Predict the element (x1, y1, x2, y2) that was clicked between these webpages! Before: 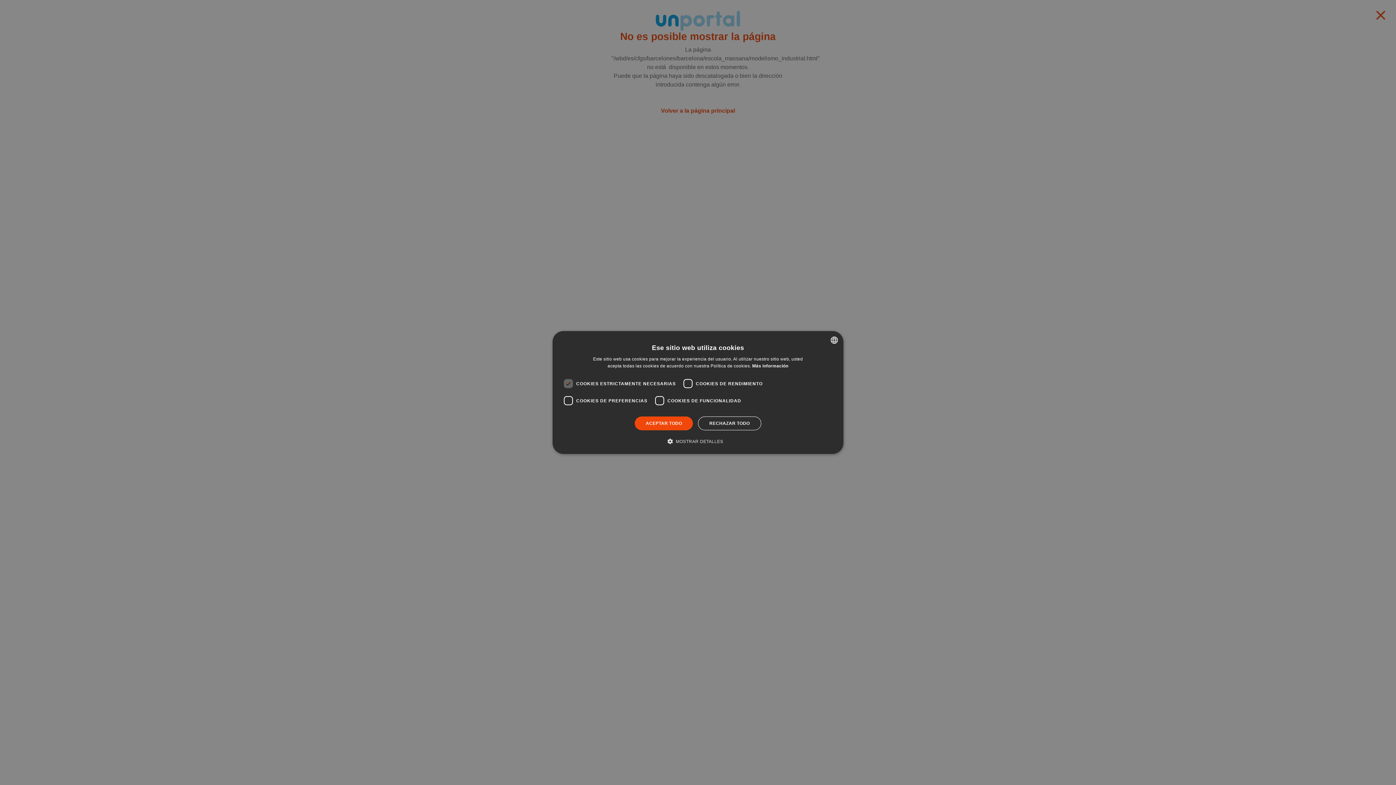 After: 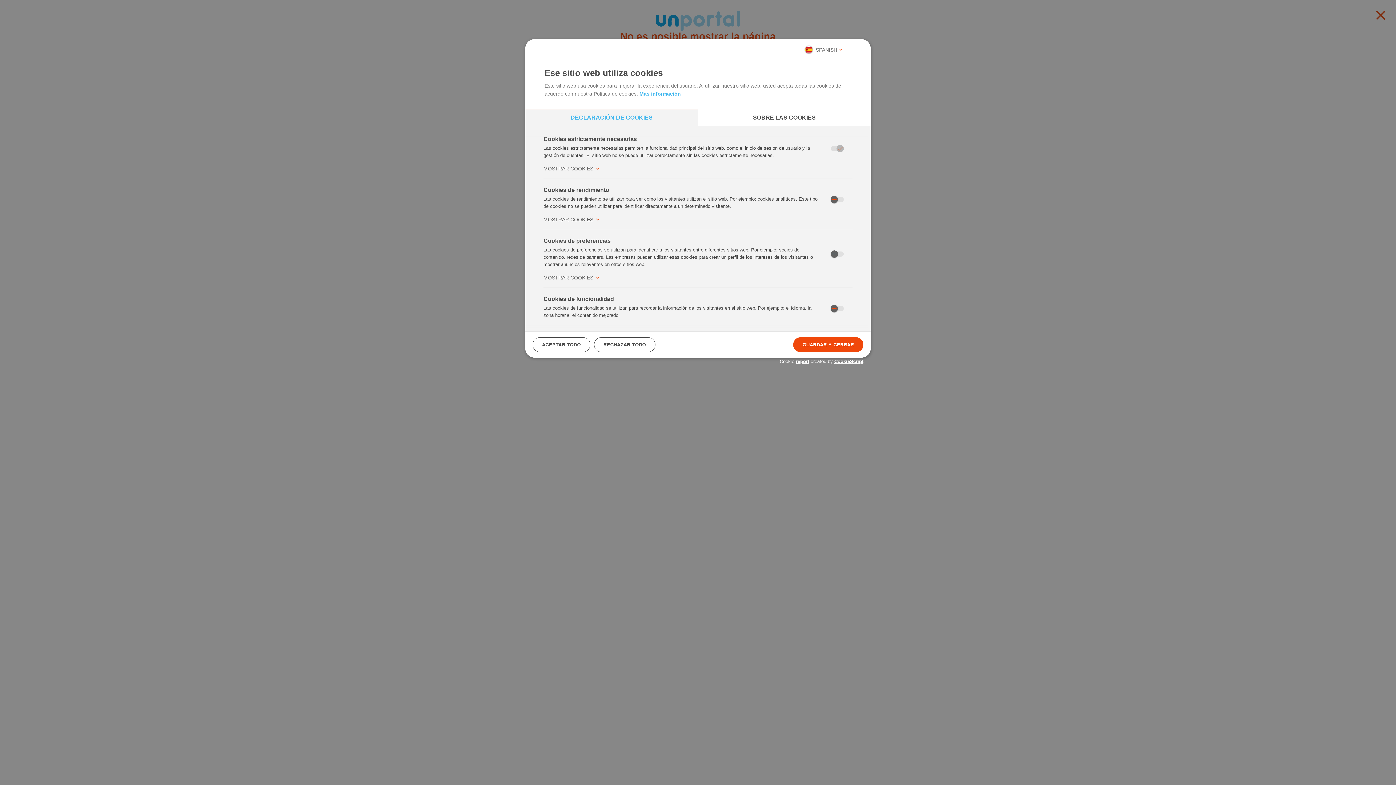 Action: label:  MOSTRAR DETALLES bbox: (672, 437, 723, 445)